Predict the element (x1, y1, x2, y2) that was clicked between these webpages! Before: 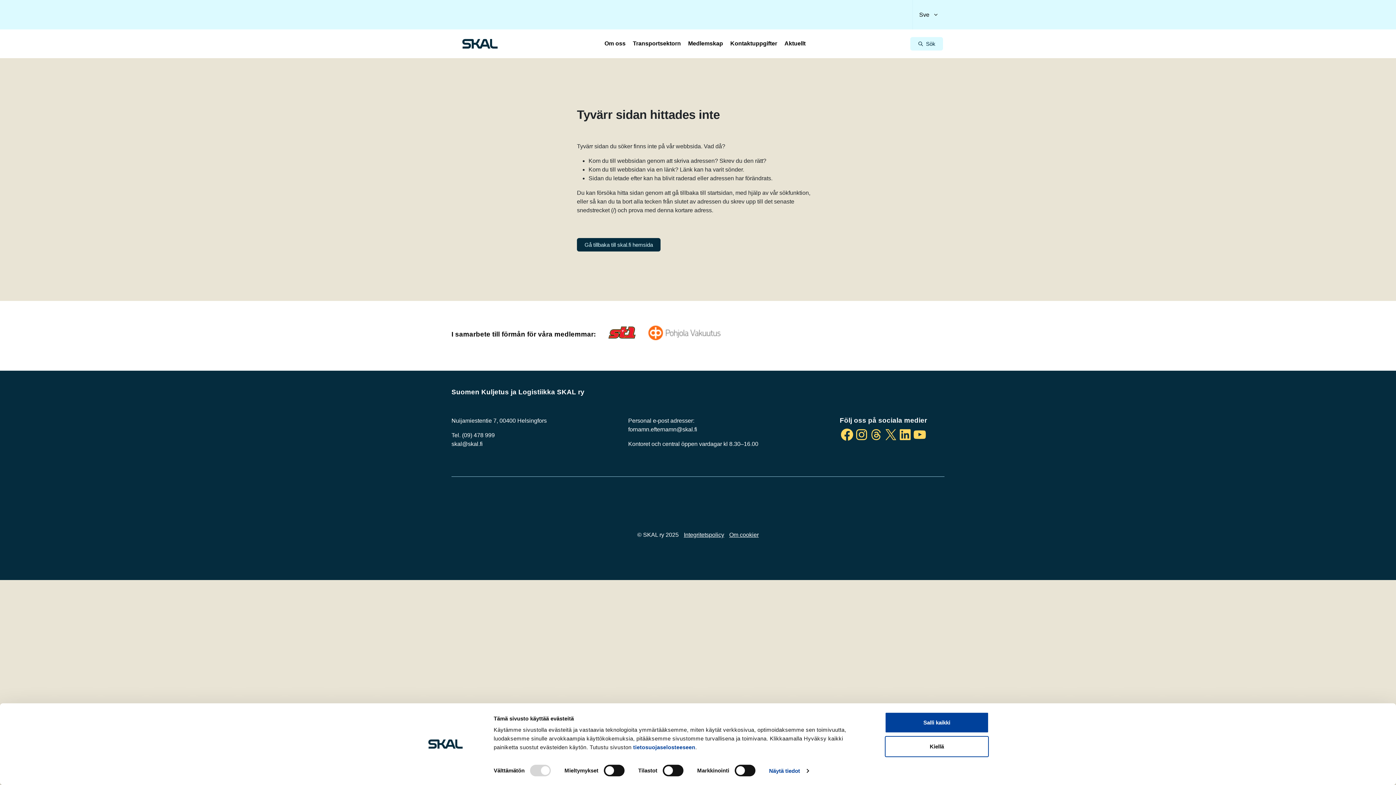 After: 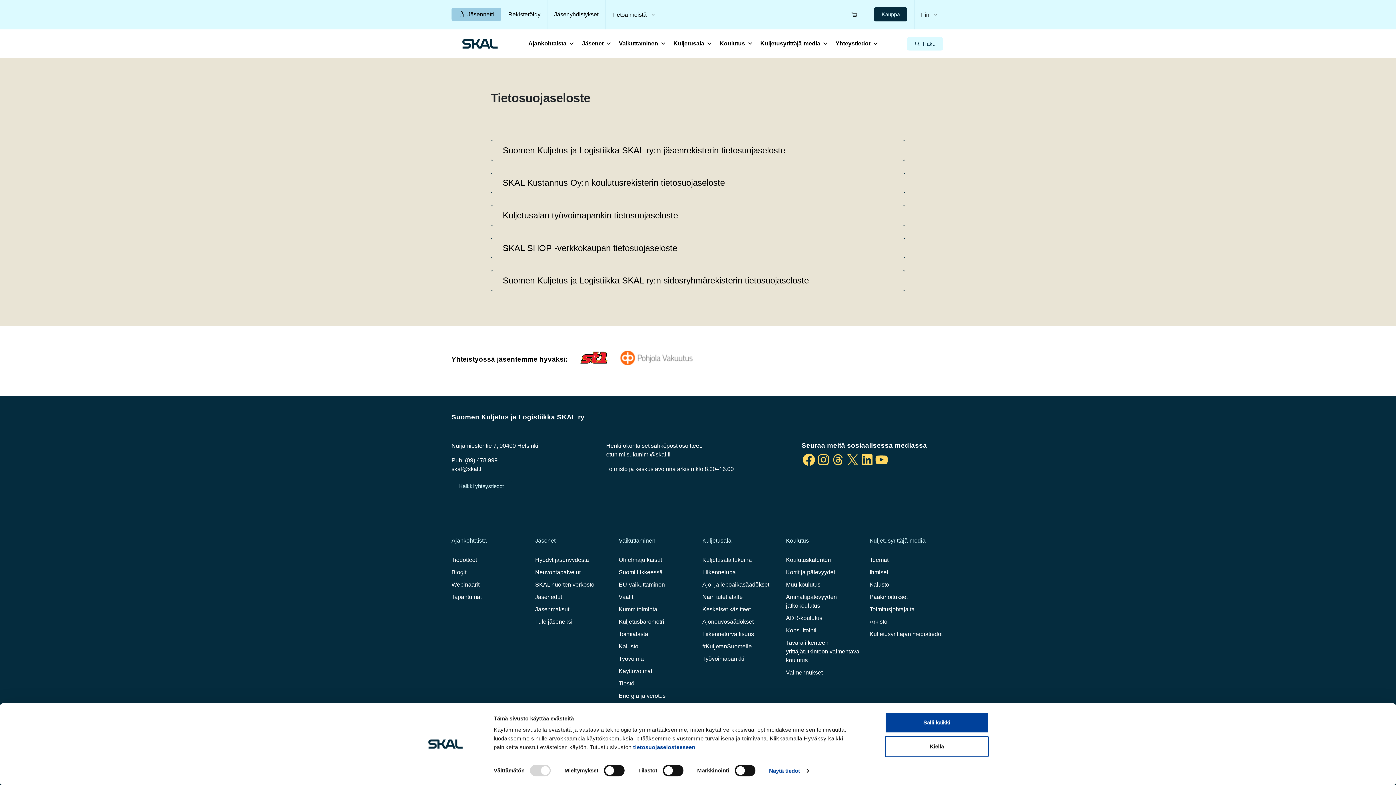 Action: label: tietosuojaselosteeseen bbox: (633, 744, 695, 750)